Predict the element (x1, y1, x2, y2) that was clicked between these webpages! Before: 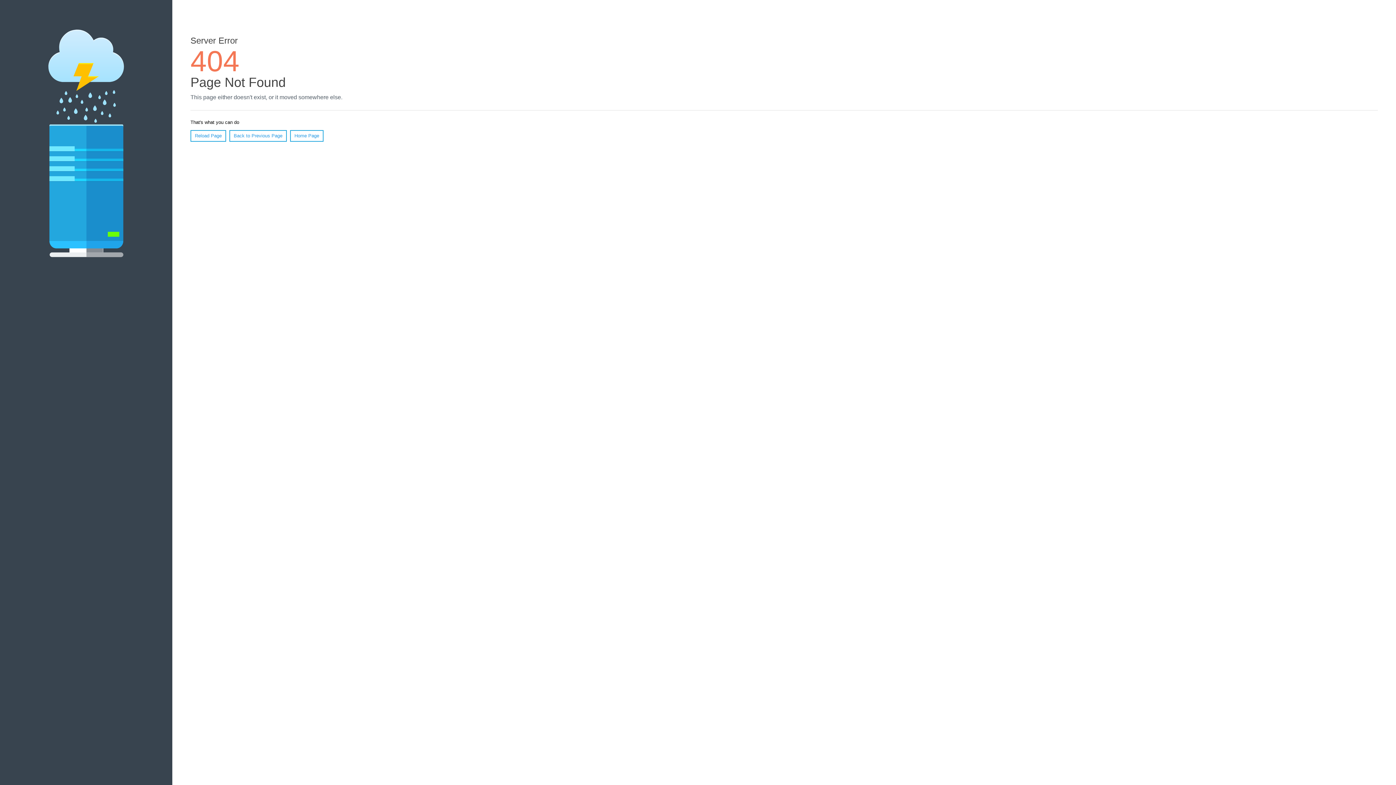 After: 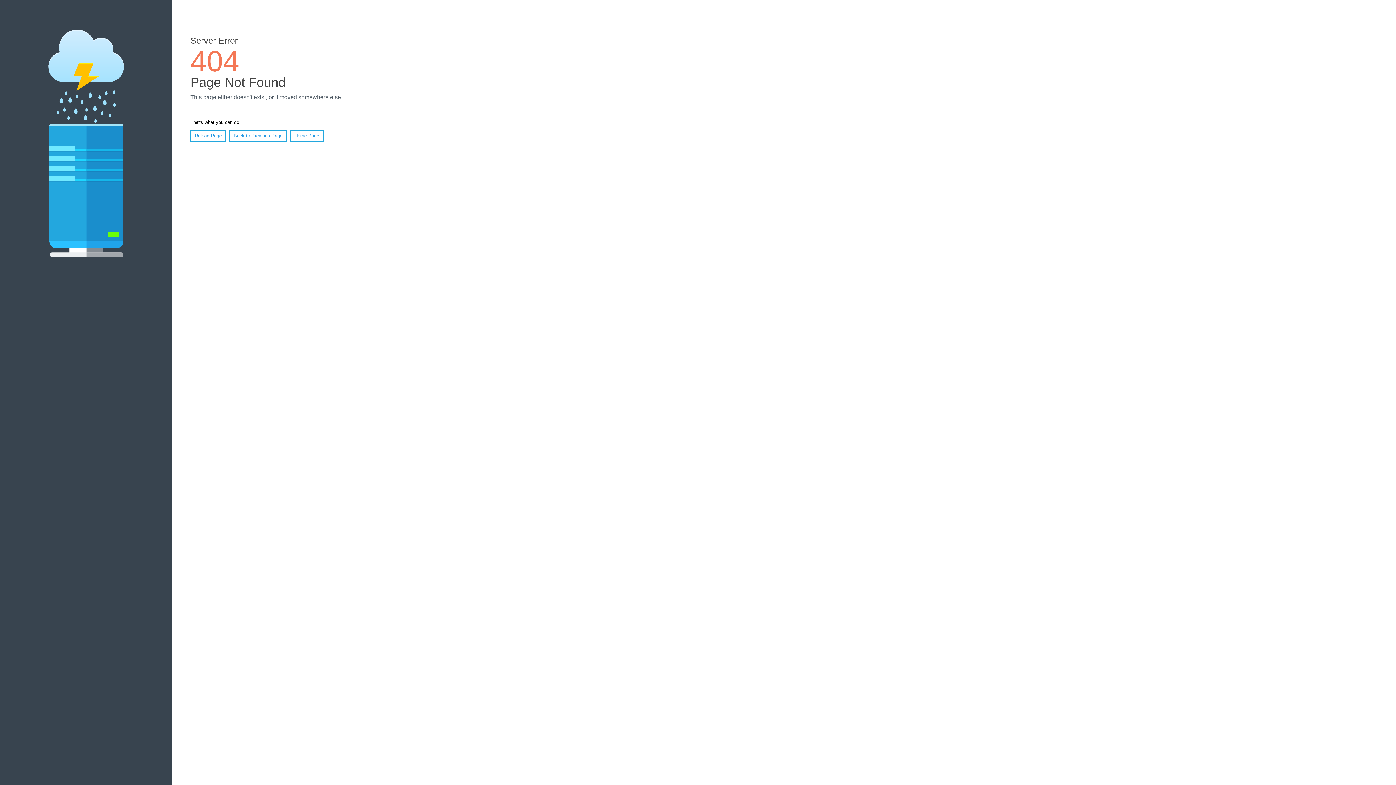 Action: label: Reload Page bbox: (190, 130, 226, 141)